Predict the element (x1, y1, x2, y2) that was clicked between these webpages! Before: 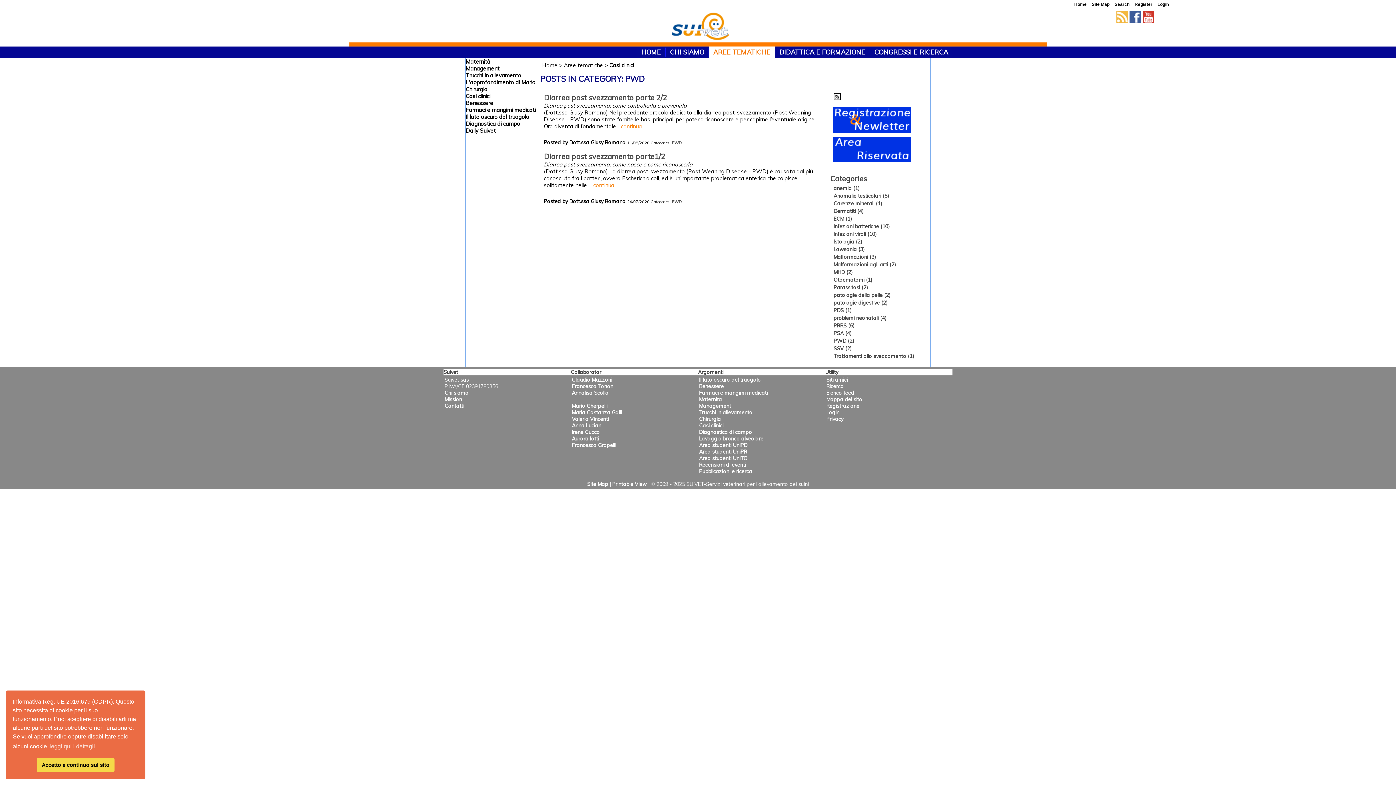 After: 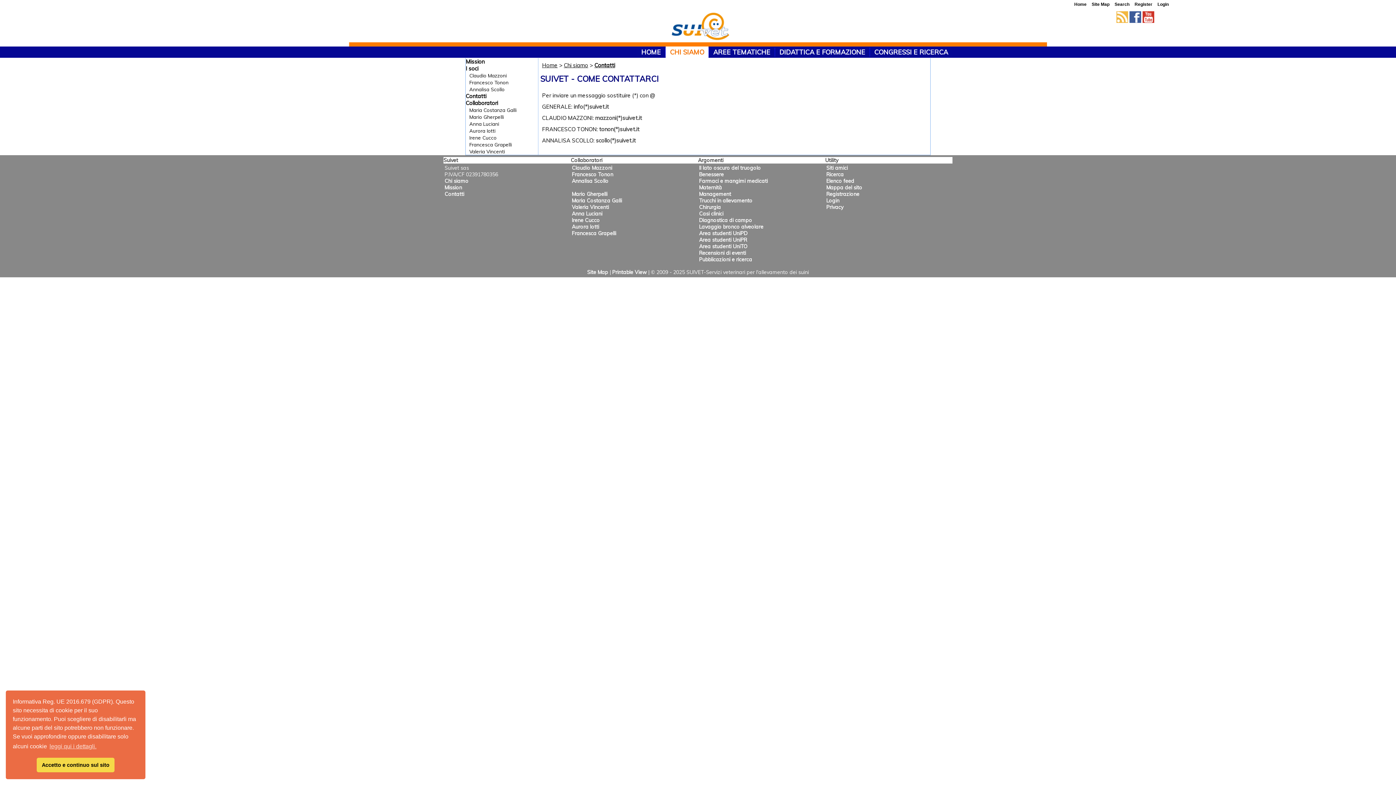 Action: label: Contatti bbox: (444, 402, 464, 409)